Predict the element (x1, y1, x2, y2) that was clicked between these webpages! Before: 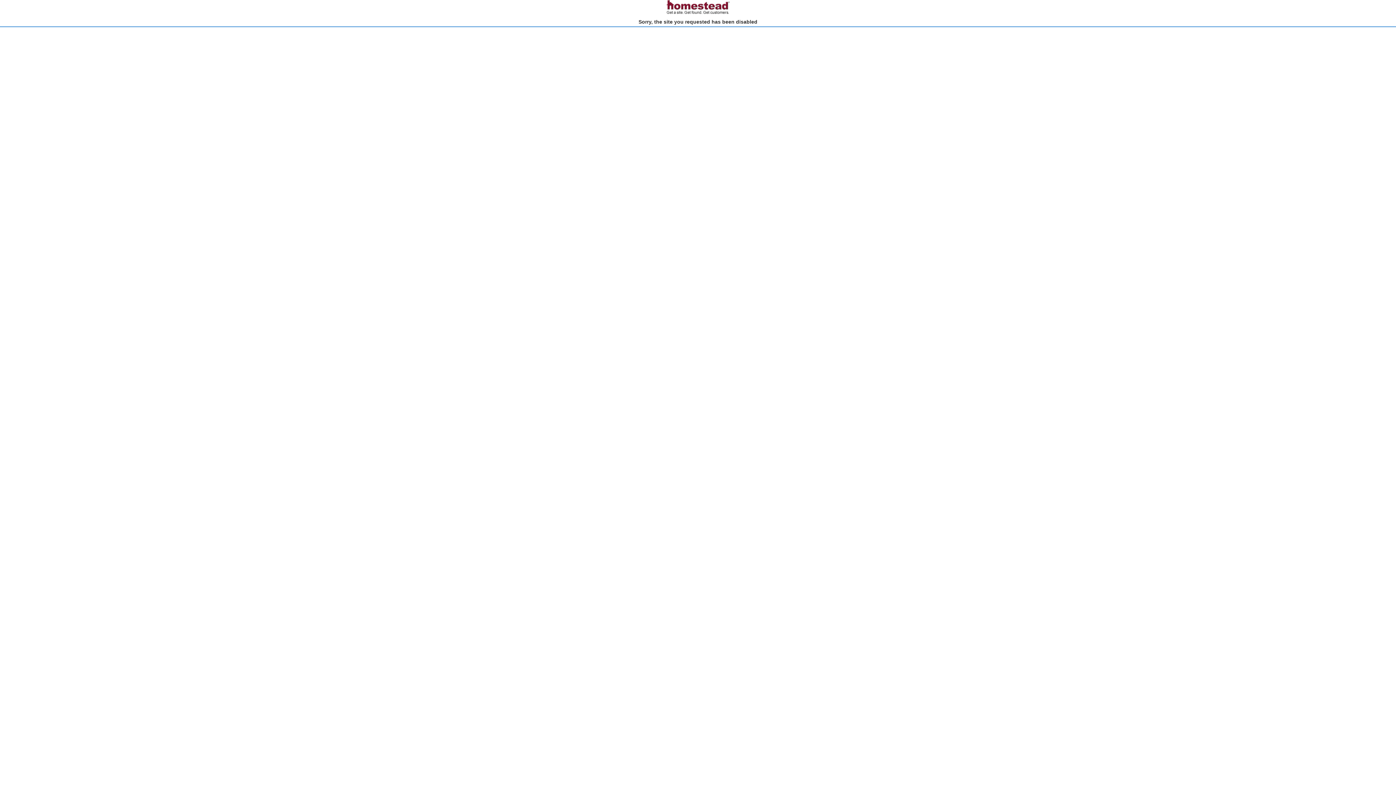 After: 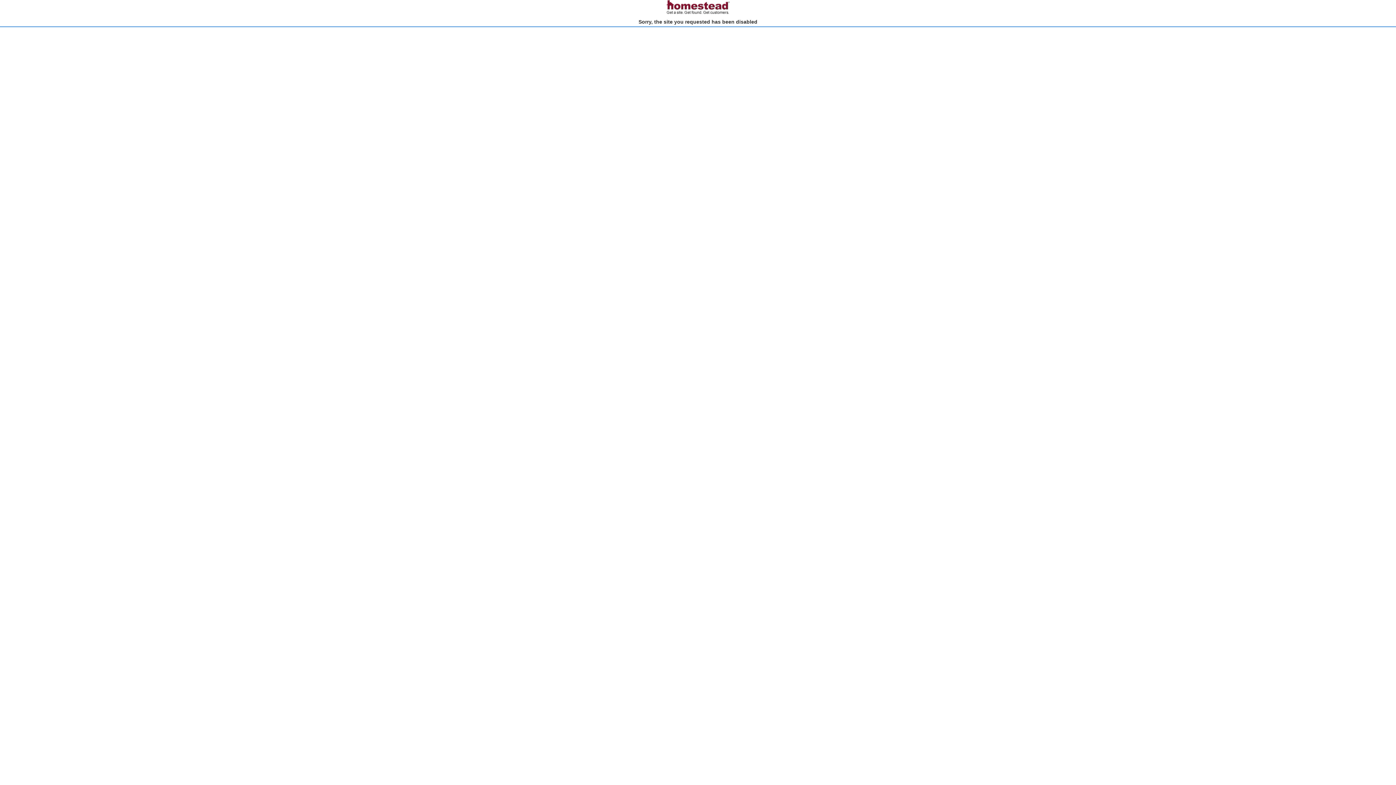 Action: bbox: (666, 10, 730, 15)